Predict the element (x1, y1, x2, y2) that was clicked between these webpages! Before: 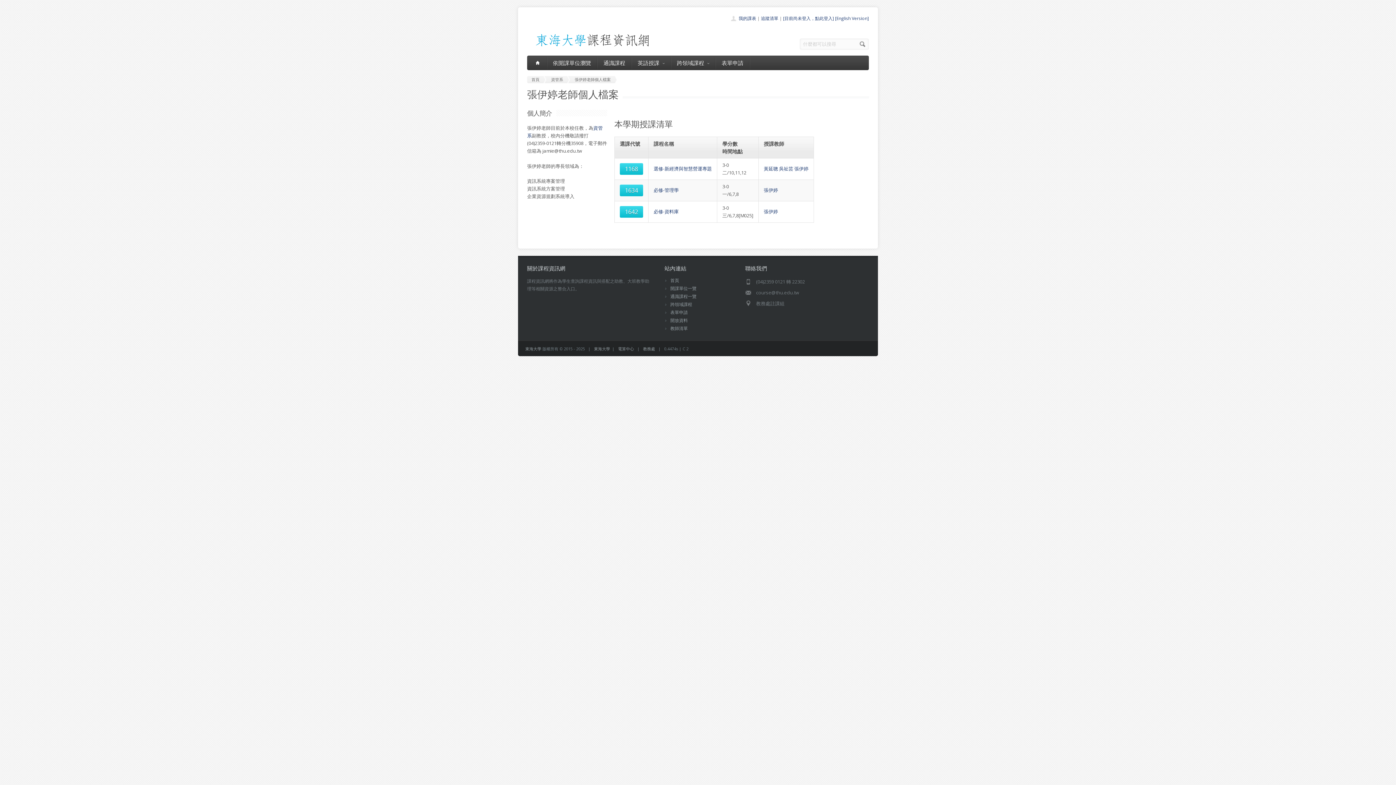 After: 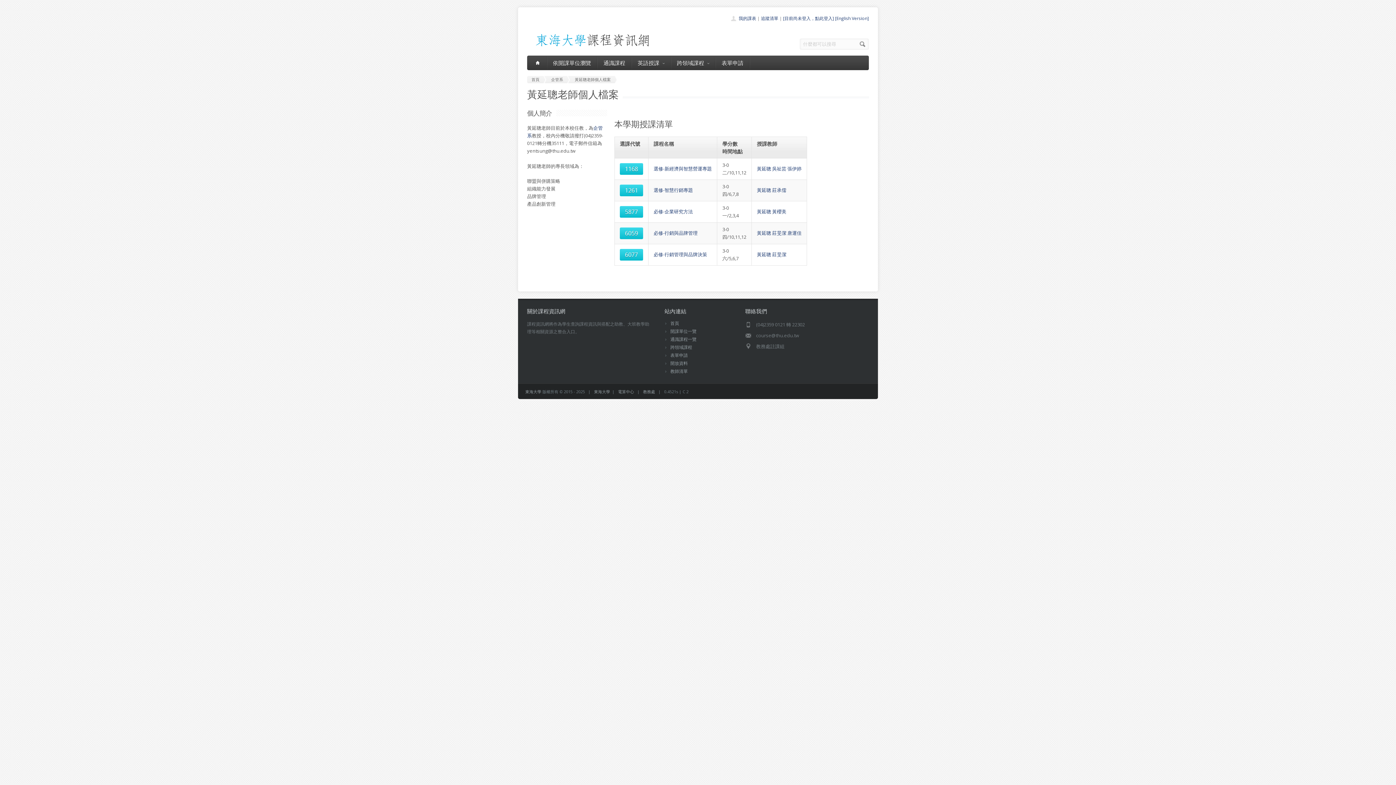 Action: label: 黃延聰 bbox: (764, 165, 778, 172)